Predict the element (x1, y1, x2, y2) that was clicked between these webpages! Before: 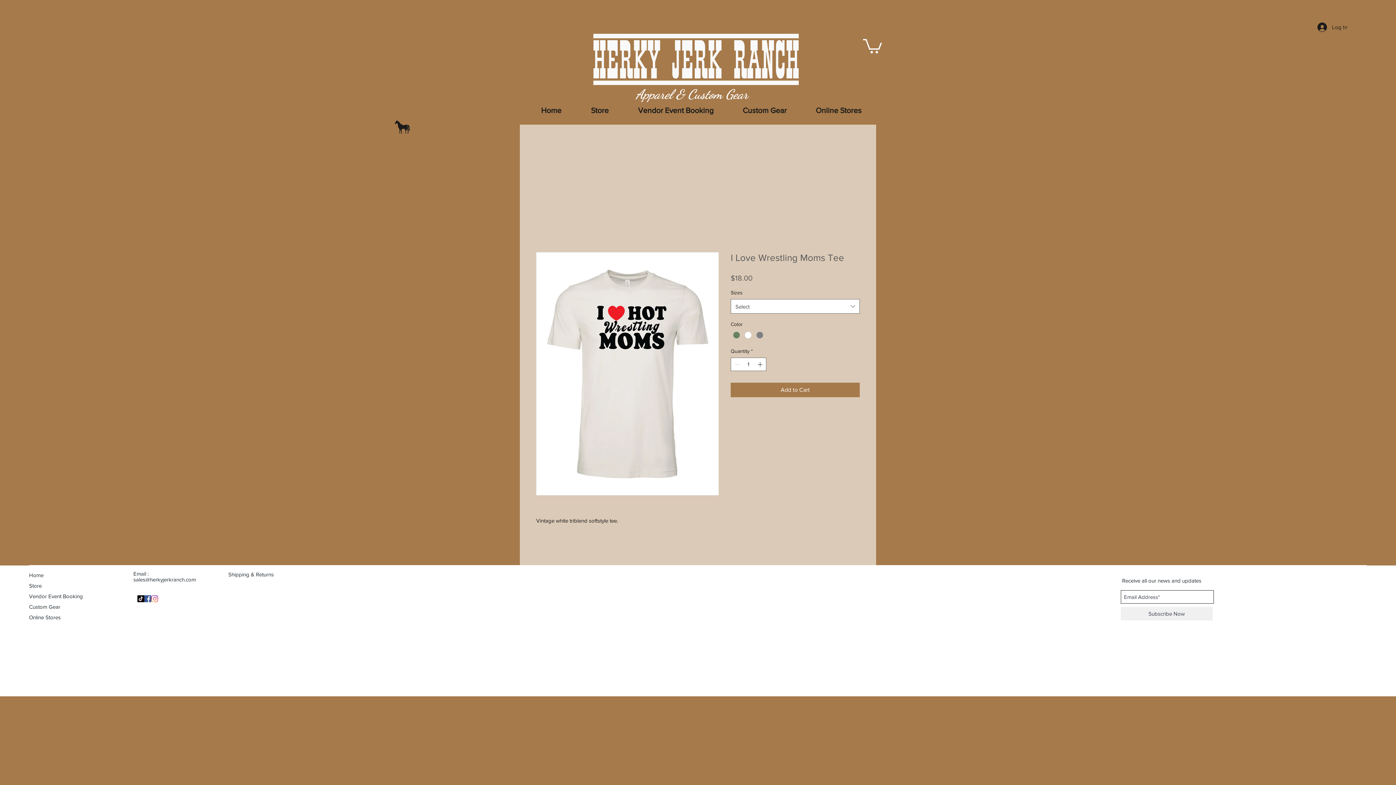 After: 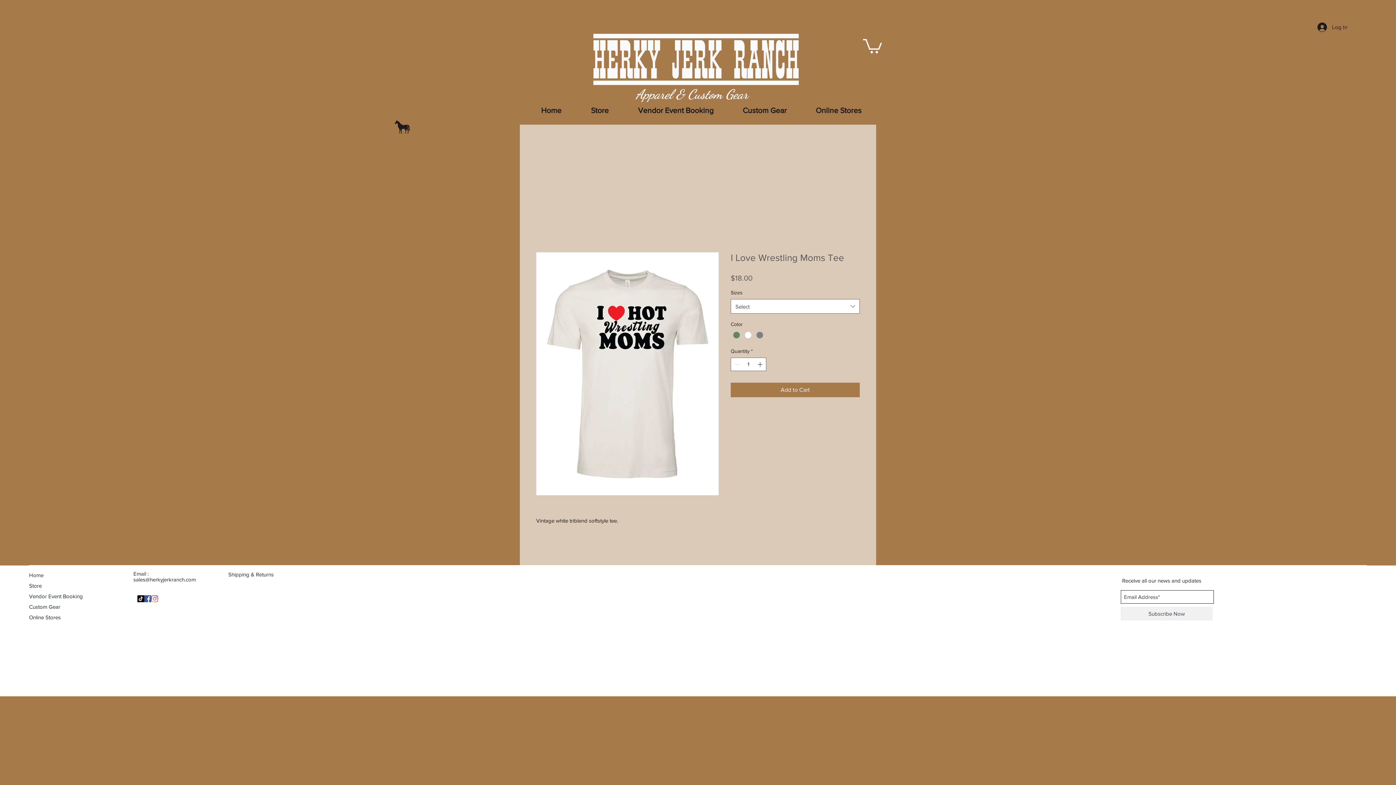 Action: bbox: (137, 595, 144, 602) label: TikTok   